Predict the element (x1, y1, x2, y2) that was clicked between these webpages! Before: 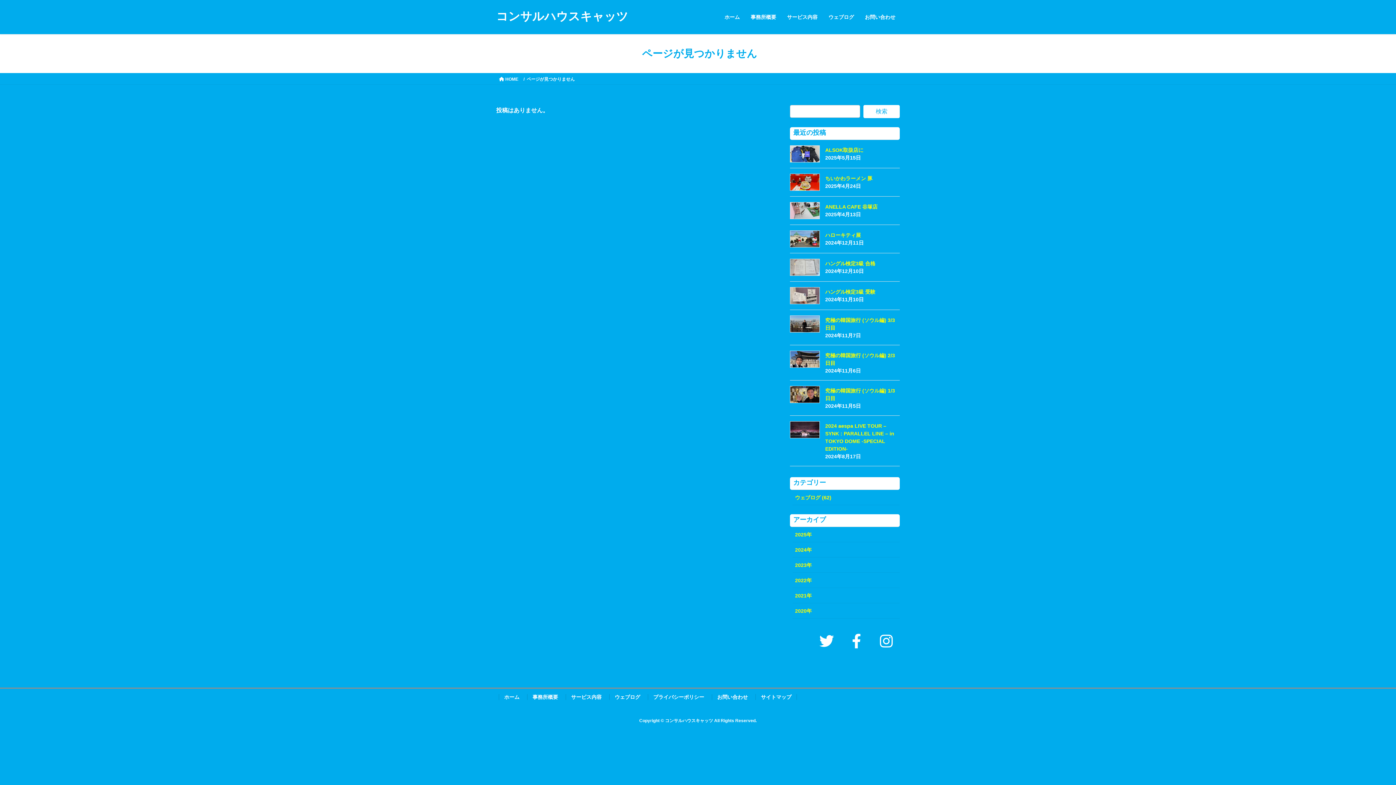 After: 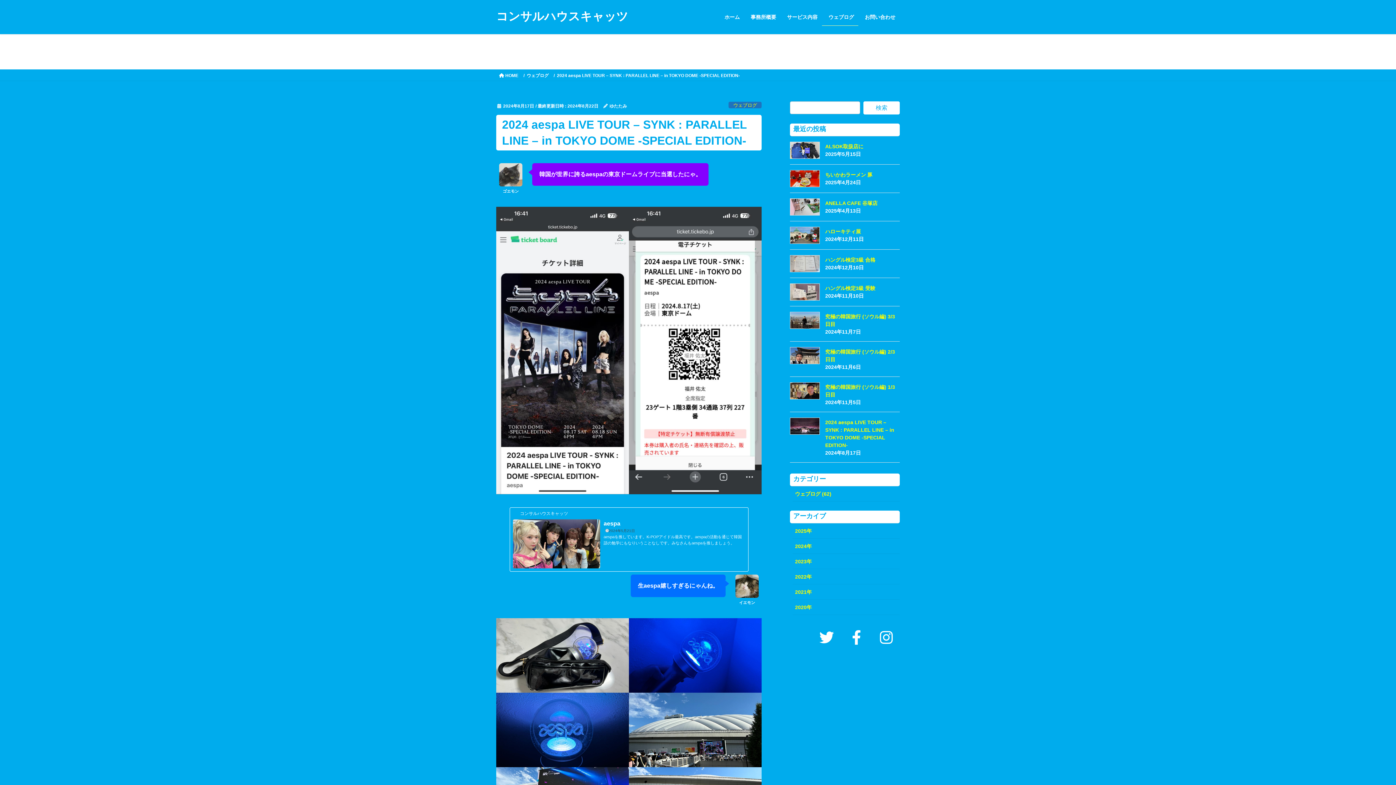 Action: bbox: (790, 421, 820, 438)